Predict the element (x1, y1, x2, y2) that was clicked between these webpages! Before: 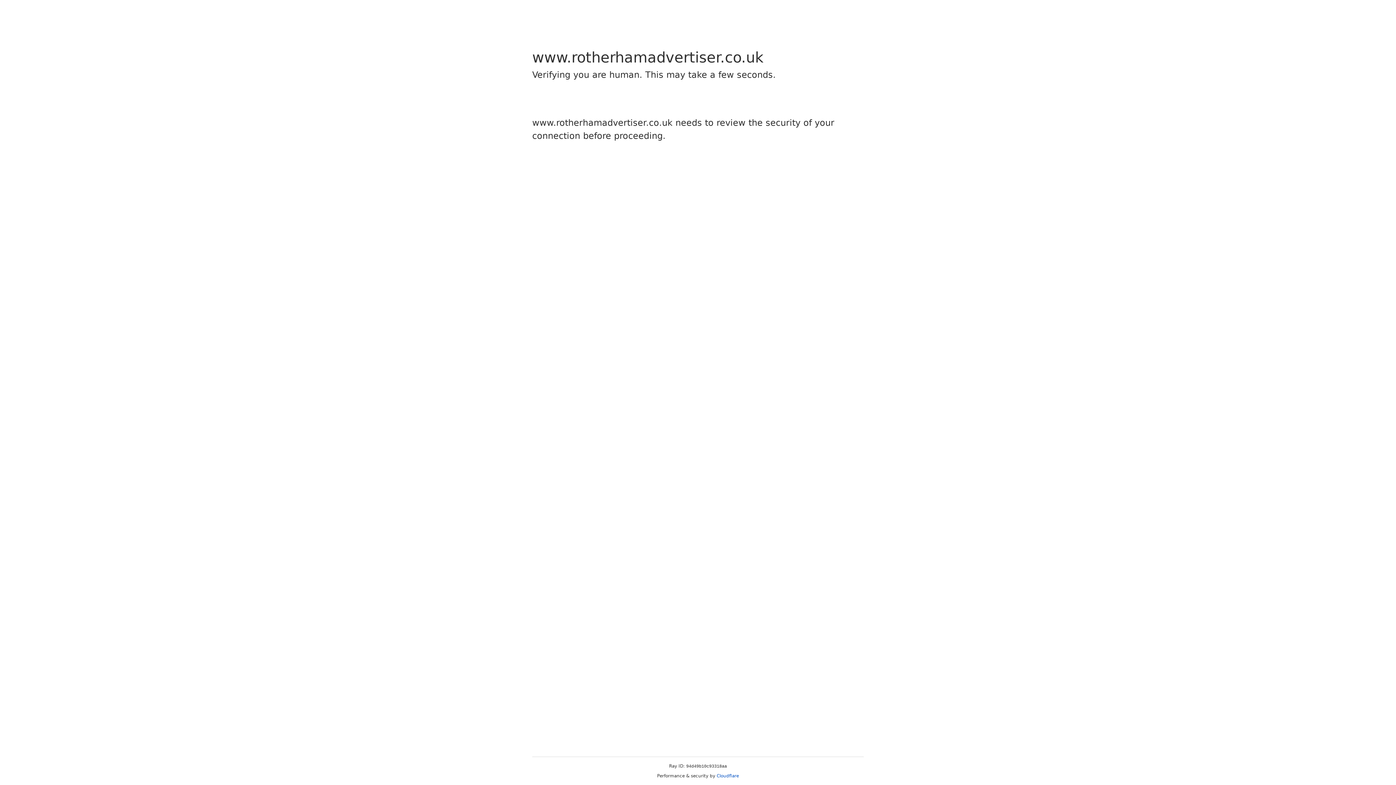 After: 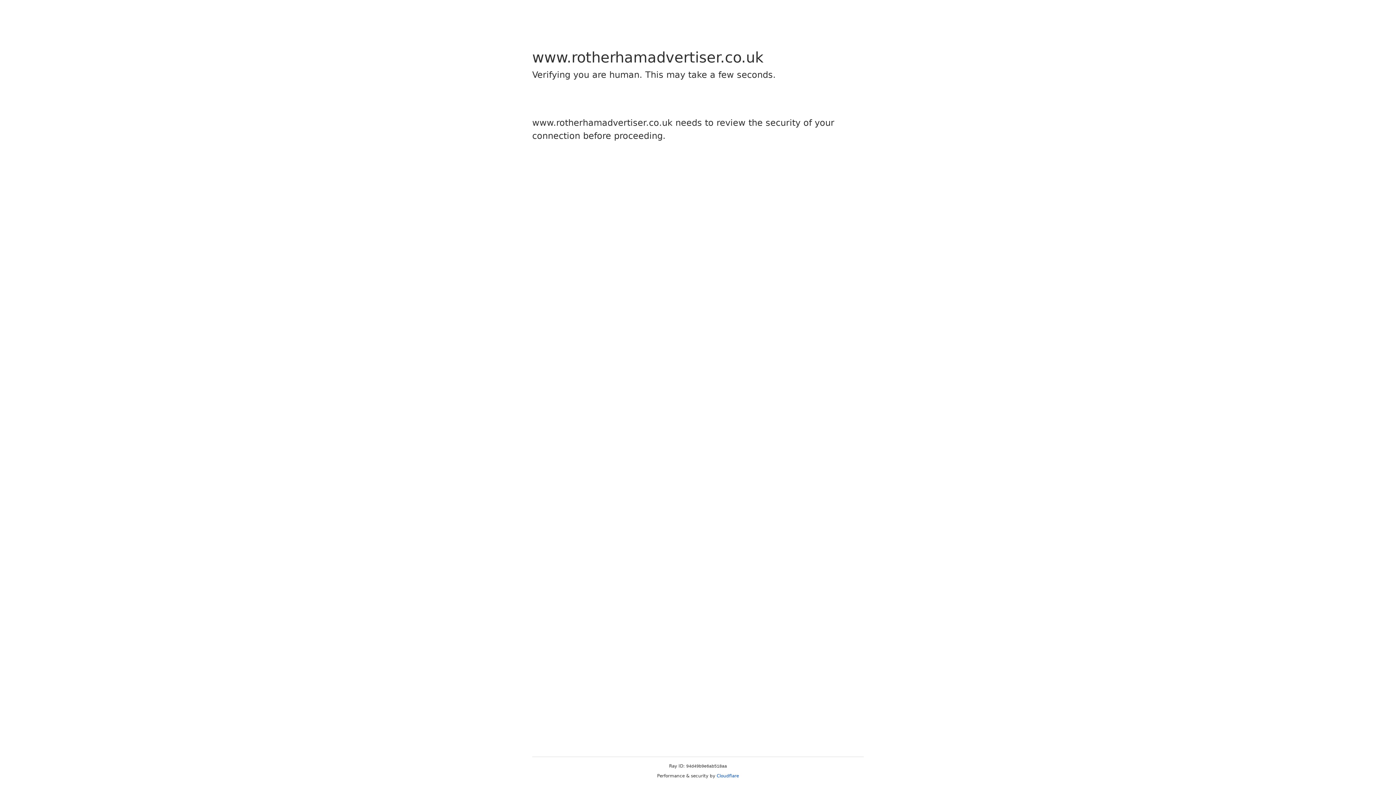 Action: label: Cloudflare bbox: (716, 773, 739, 778)